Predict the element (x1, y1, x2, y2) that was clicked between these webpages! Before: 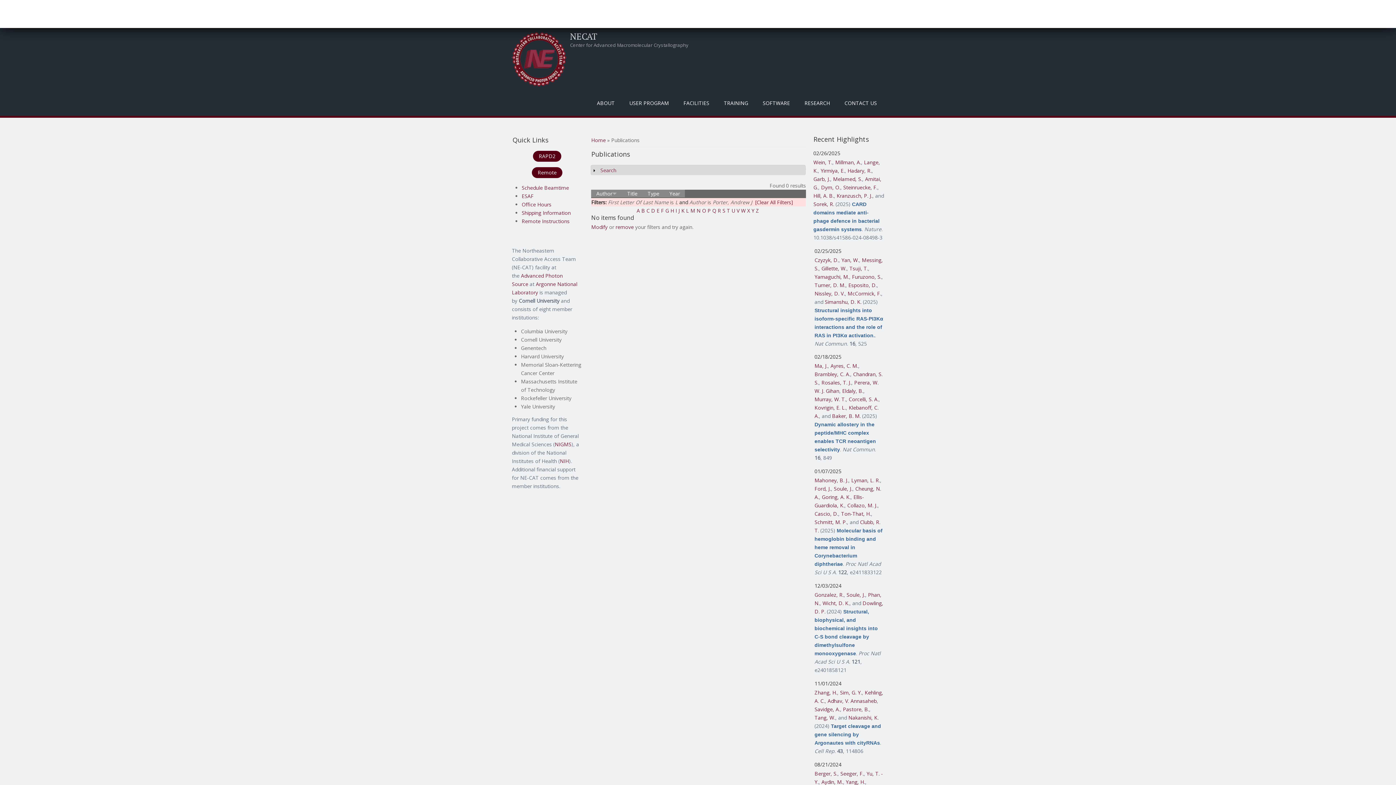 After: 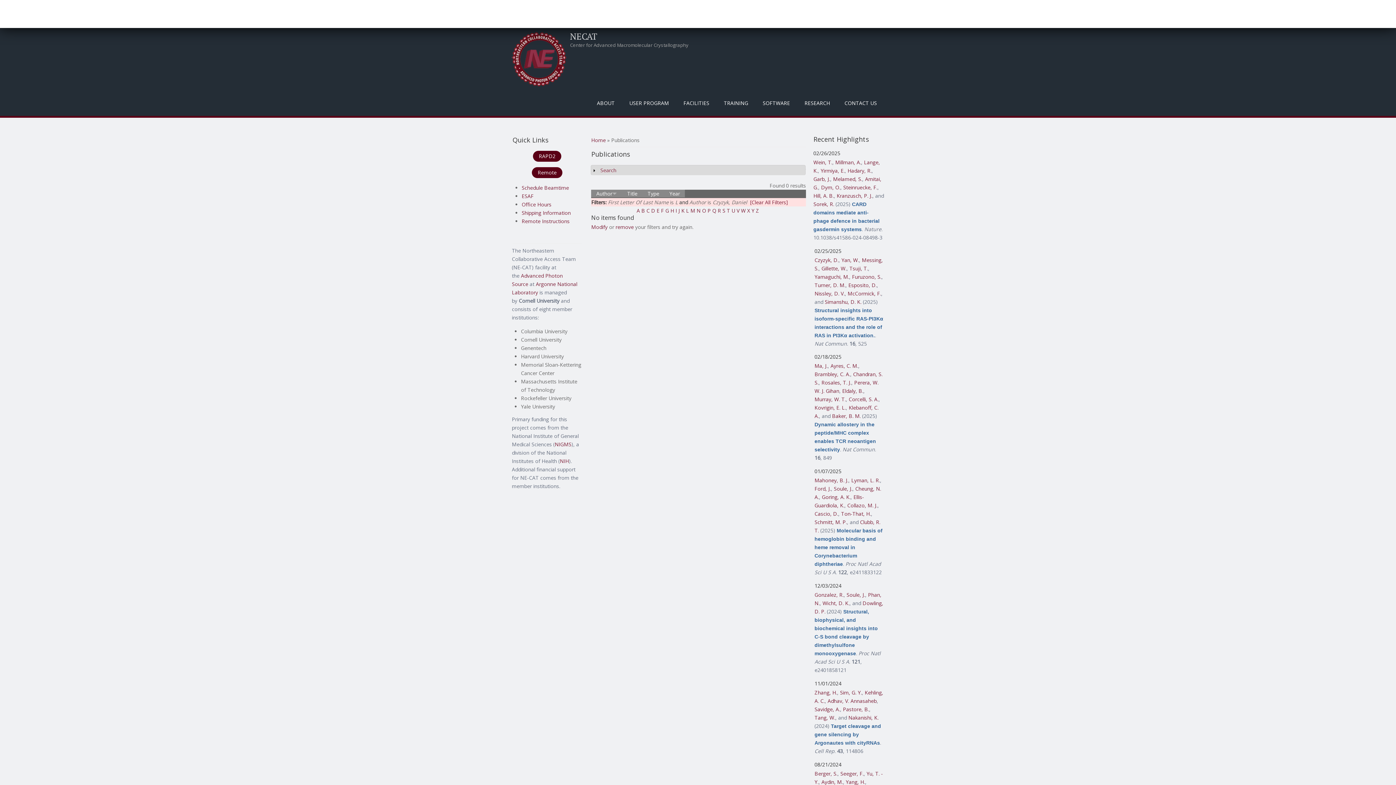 Action: bbox: (814, 256, 838, 263) label: Czyzyk, D.